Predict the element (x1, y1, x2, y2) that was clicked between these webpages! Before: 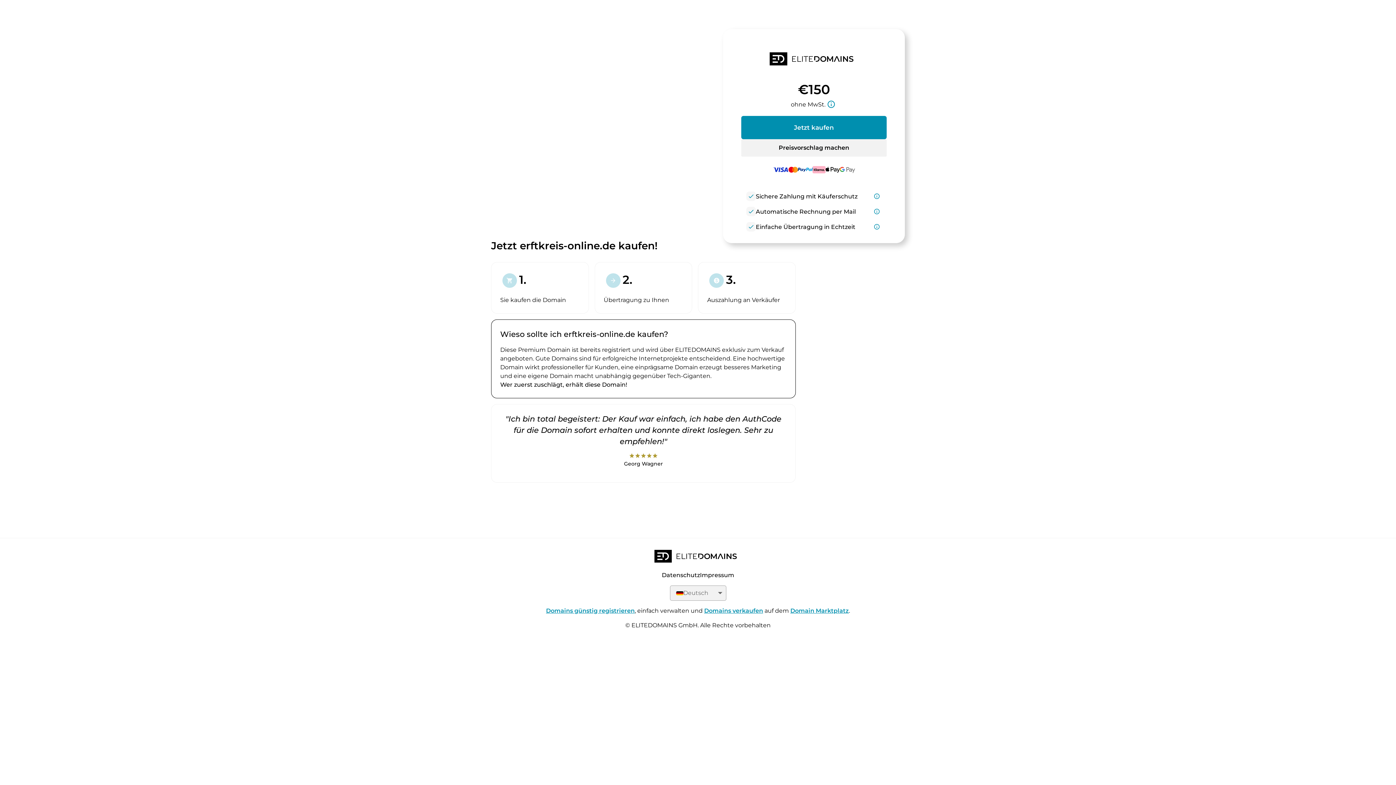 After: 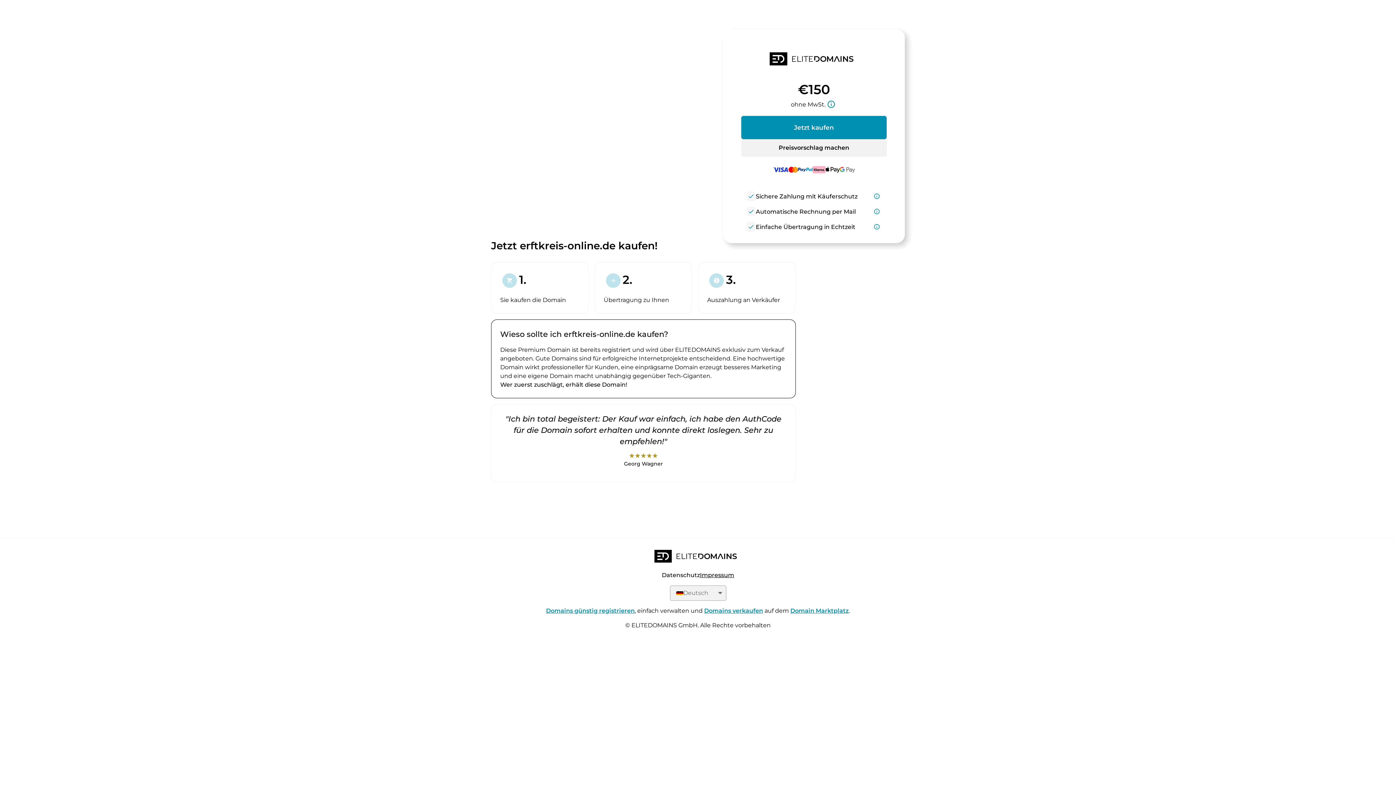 Action: label: Impressum bbox: (700, 572, 734, 579)